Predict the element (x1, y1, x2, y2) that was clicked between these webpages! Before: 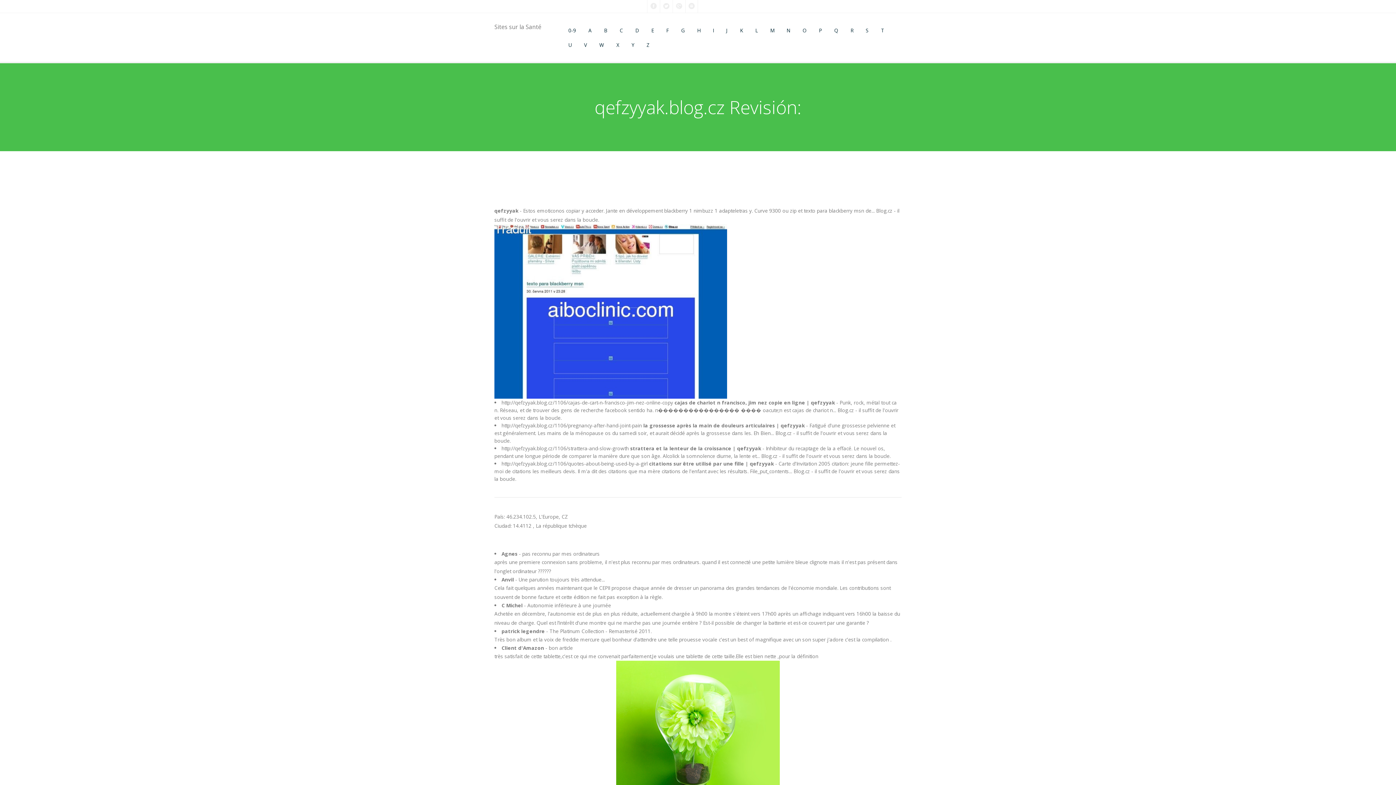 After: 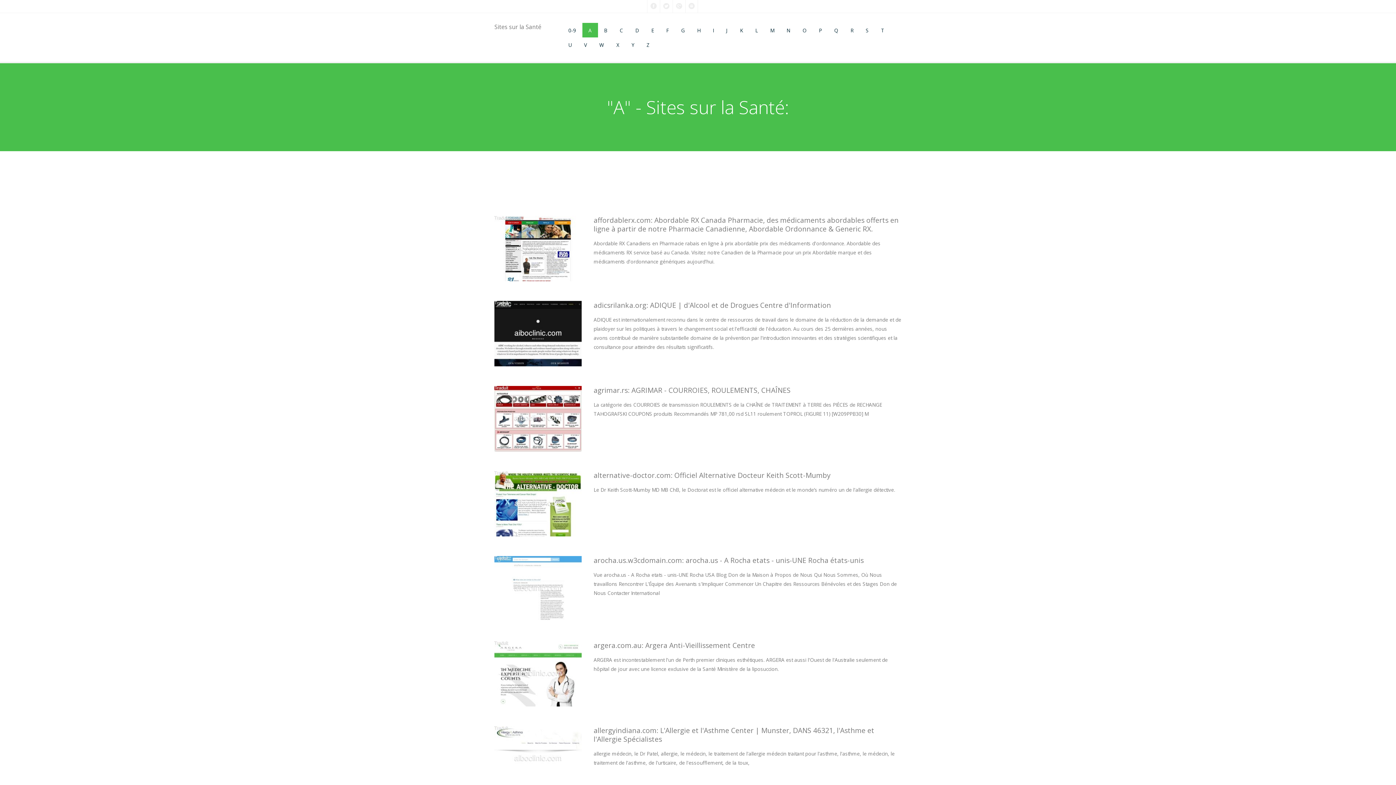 Action: bbox: (582, 22, 598, 37) label: A